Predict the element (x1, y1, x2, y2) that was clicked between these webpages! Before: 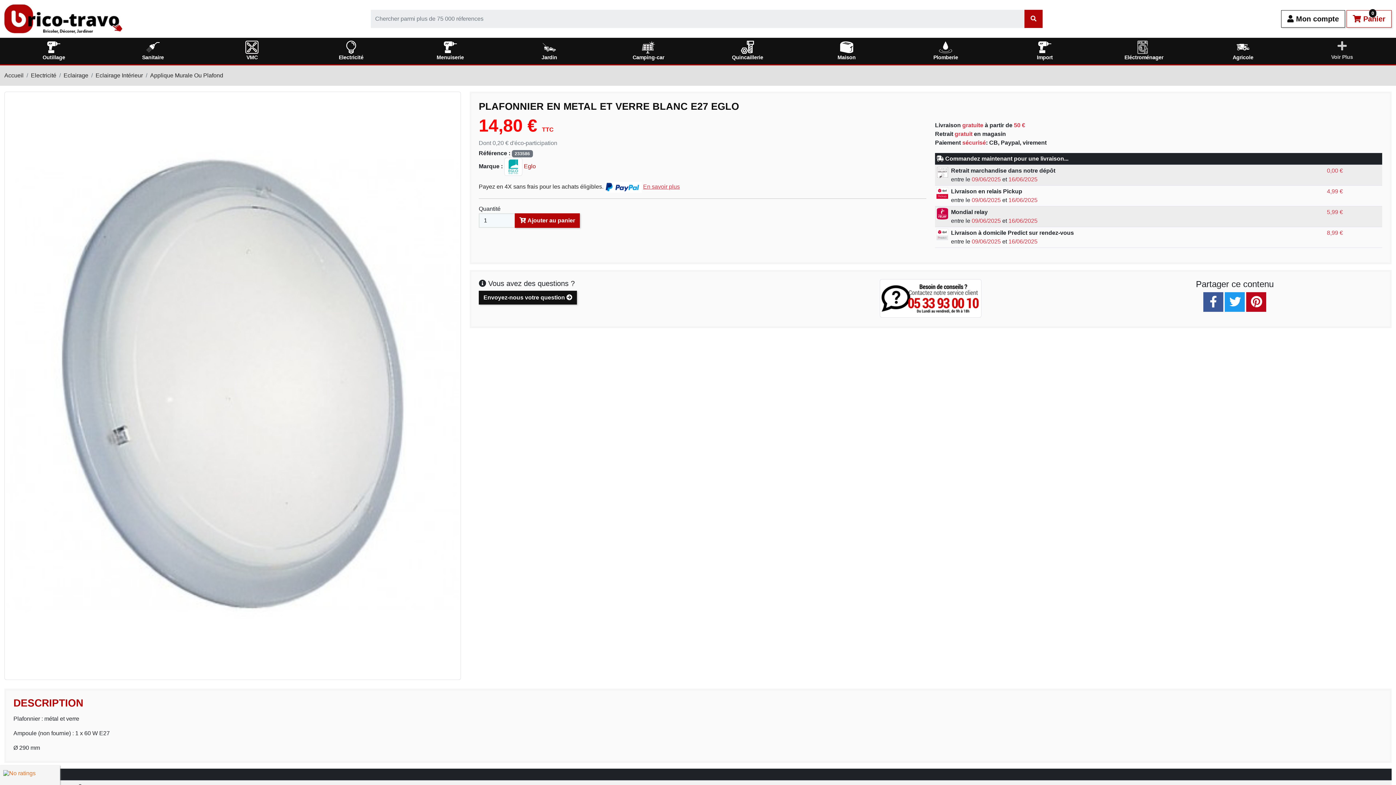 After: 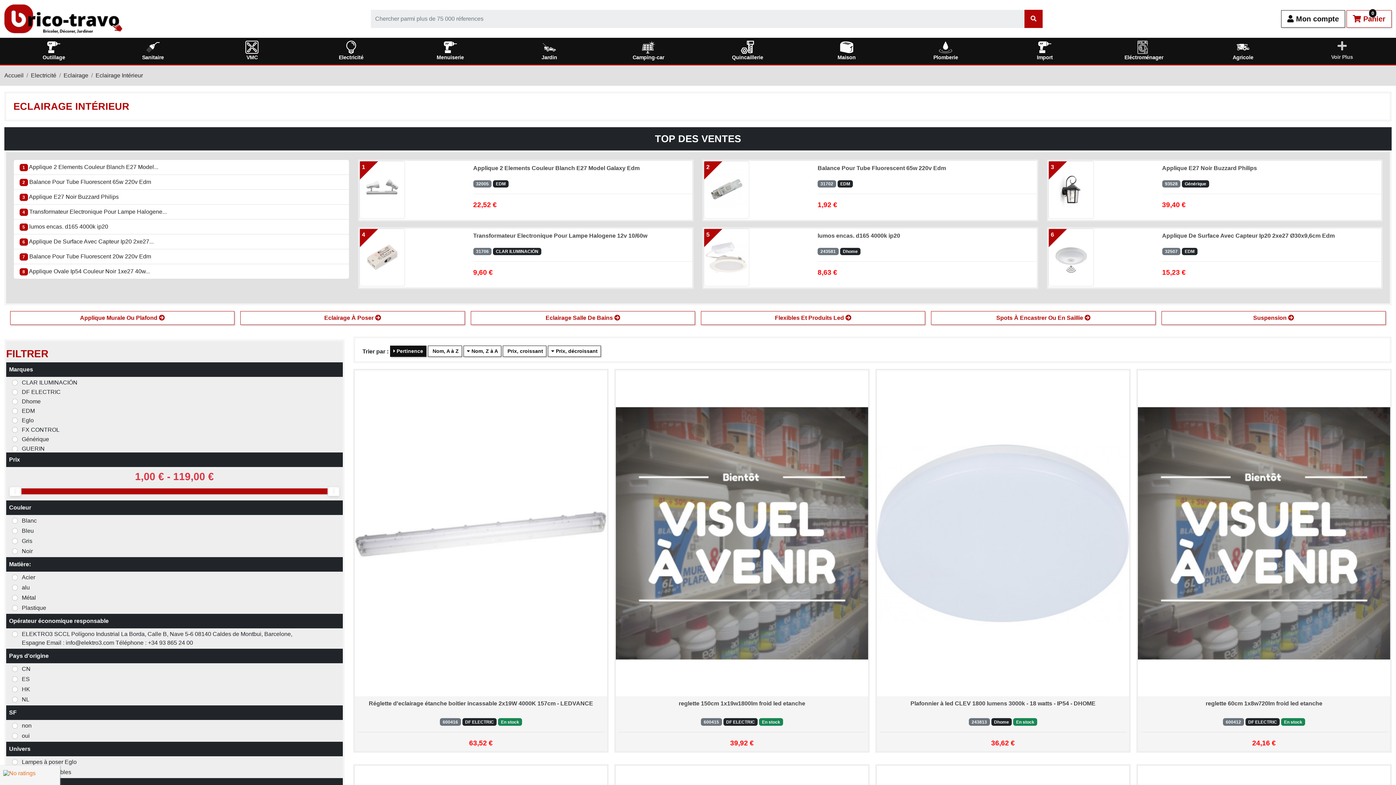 Action: label: Eclairage Intérieur bbox: (95, 72, 142, 78)